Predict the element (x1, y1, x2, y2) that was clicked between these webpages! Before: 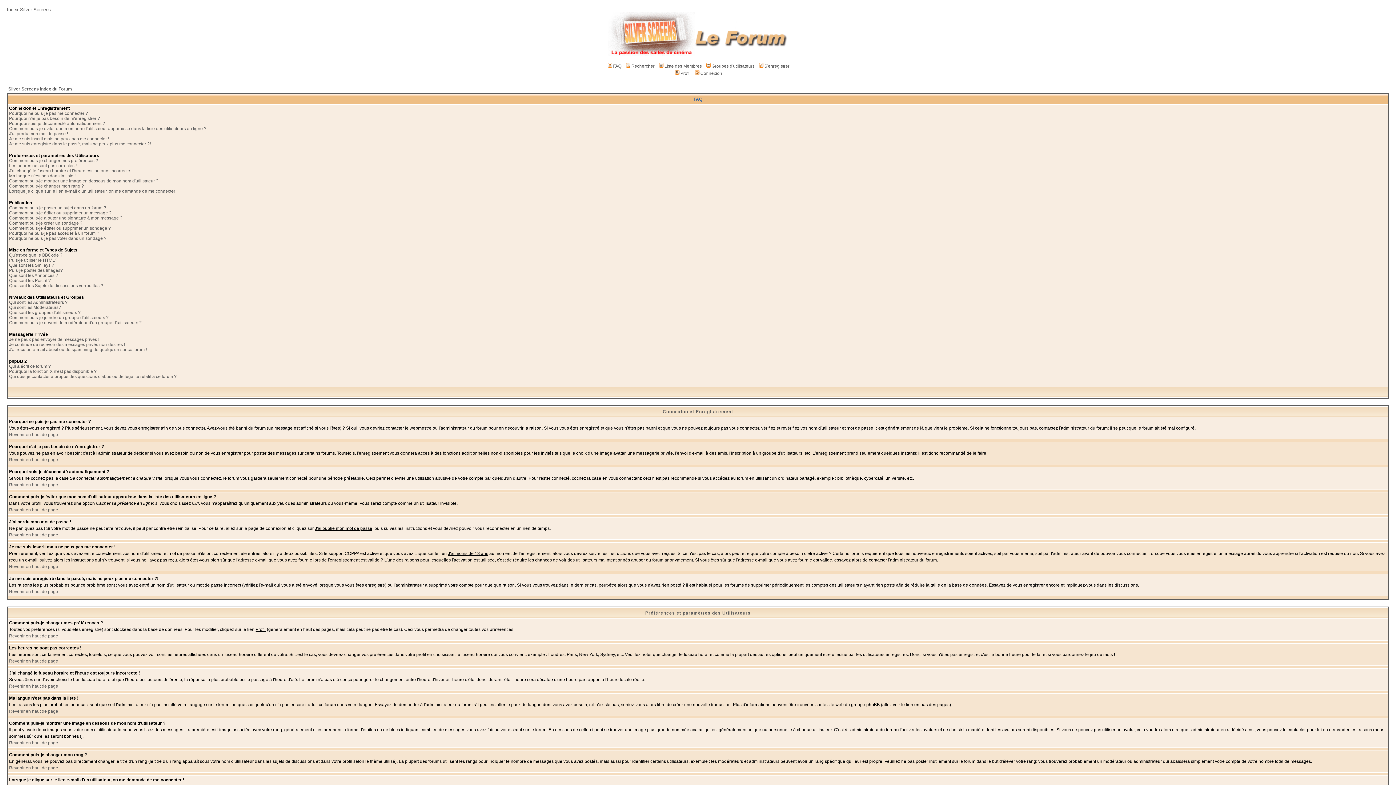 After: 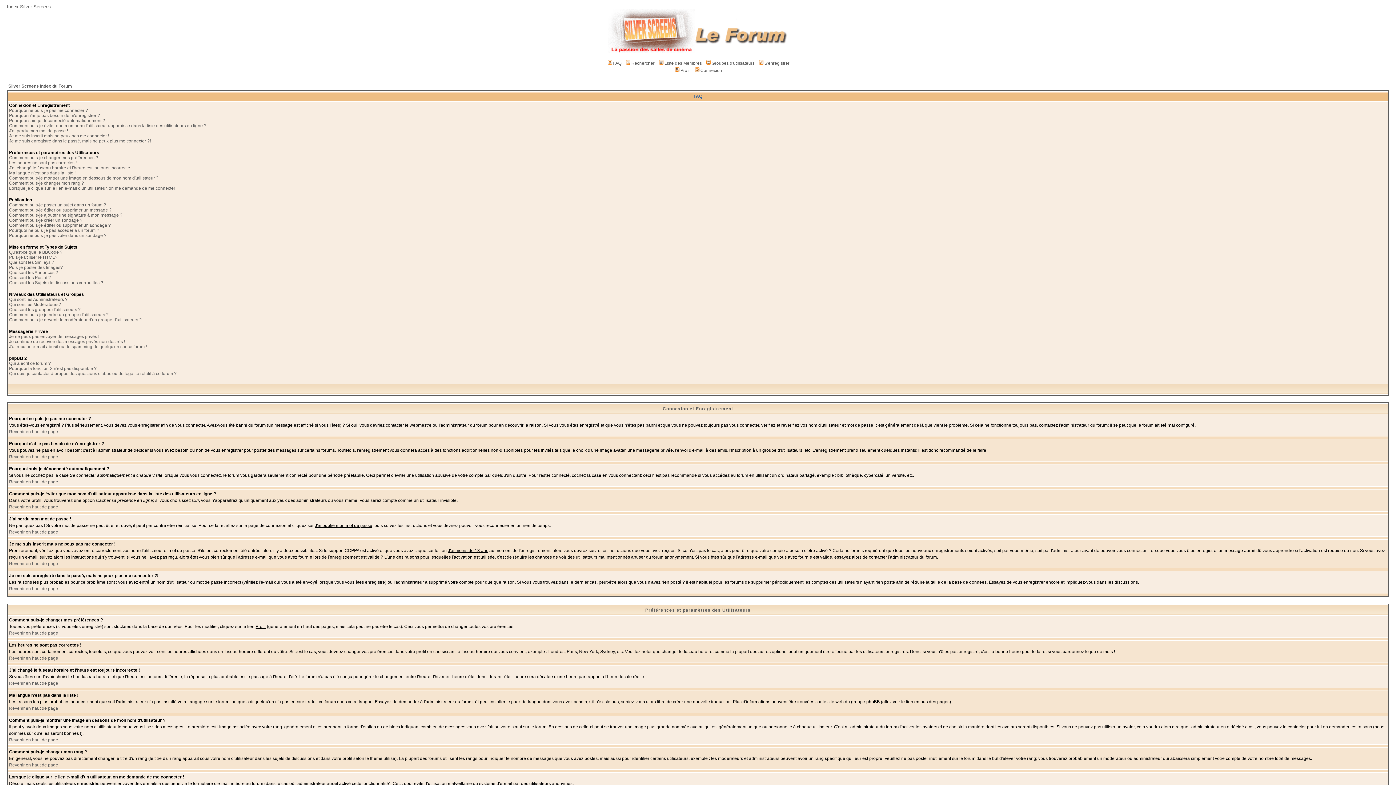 Action: bbox: (9, 684, 58, 689) label: Revenir en haut de page